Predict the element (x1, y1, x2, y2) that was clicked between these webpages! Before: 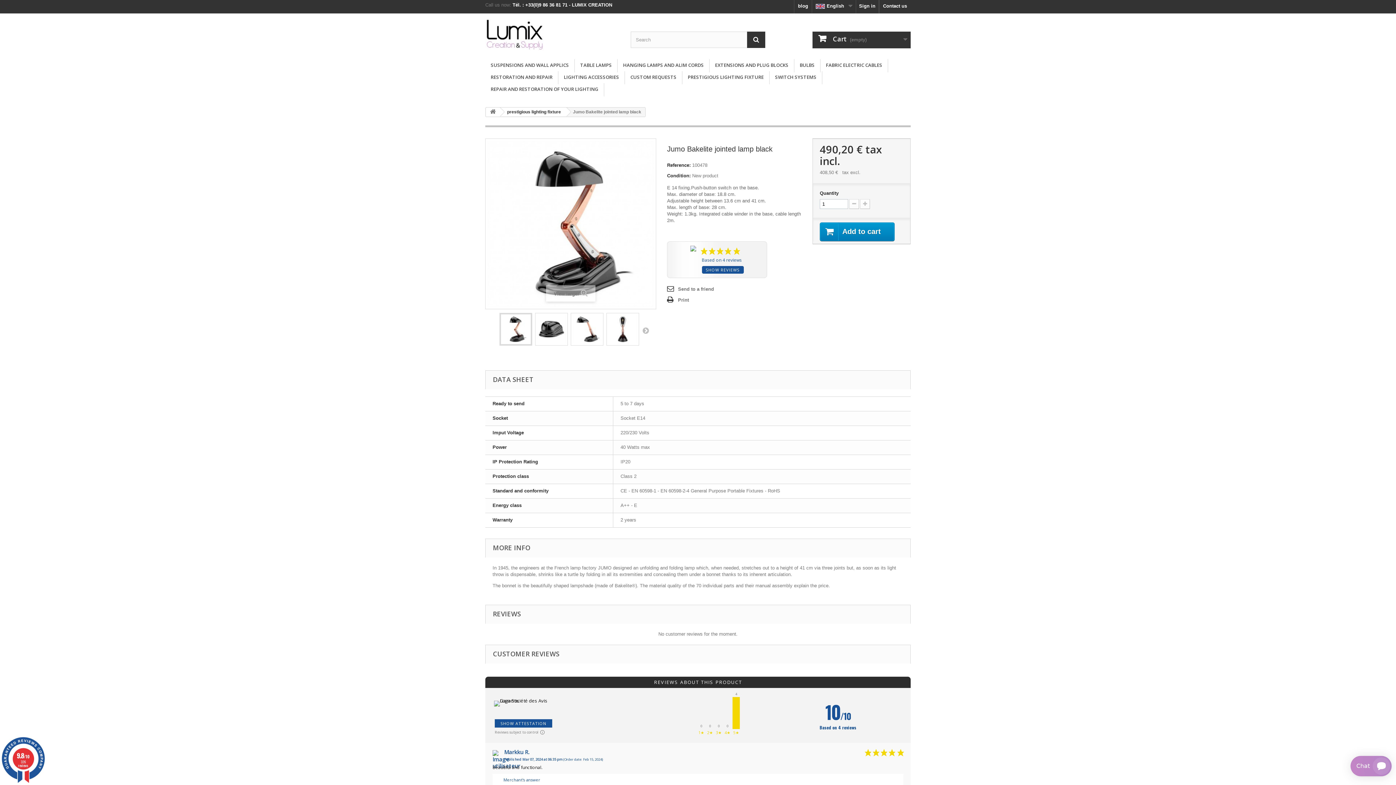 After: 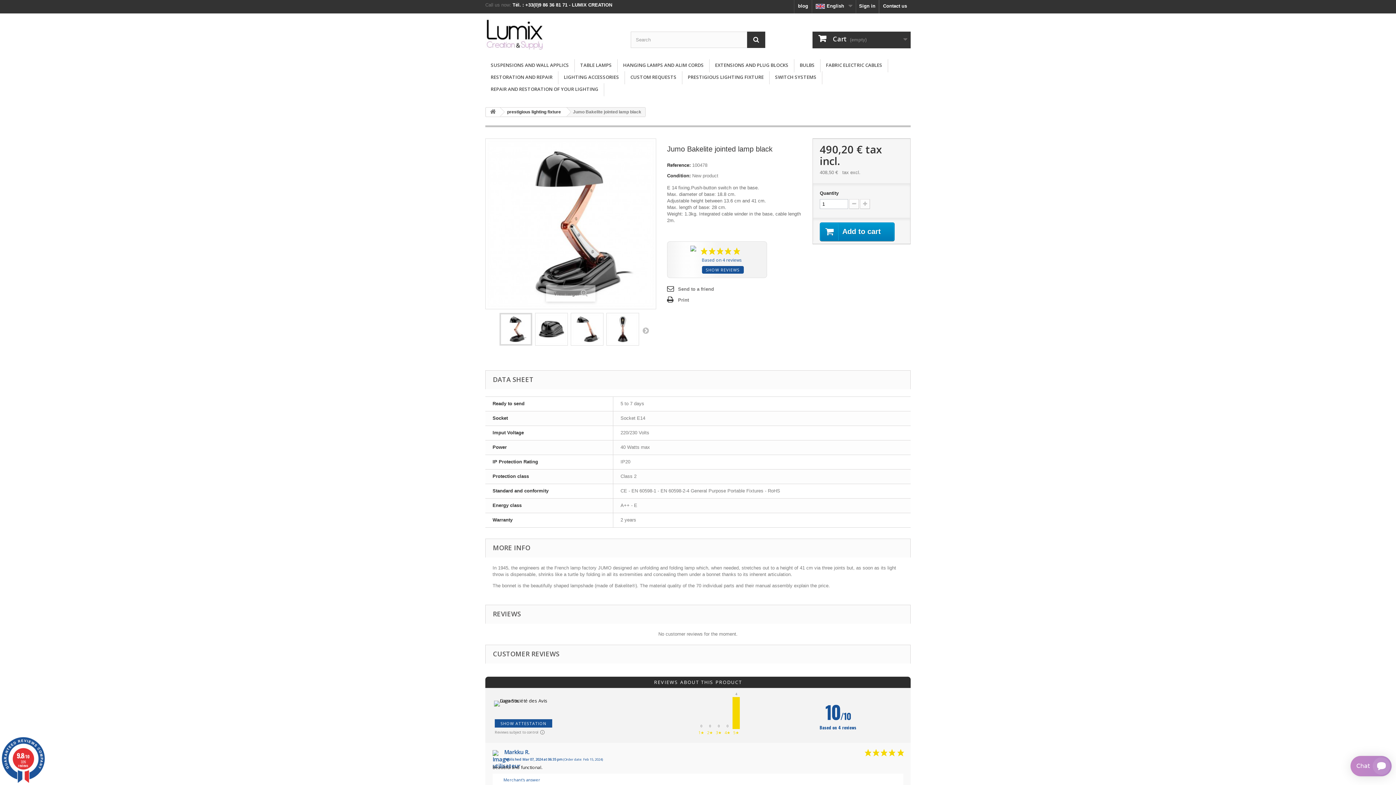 Action: bbox: (0, 737, 46, 783) label: 9.8/10
326
reviews